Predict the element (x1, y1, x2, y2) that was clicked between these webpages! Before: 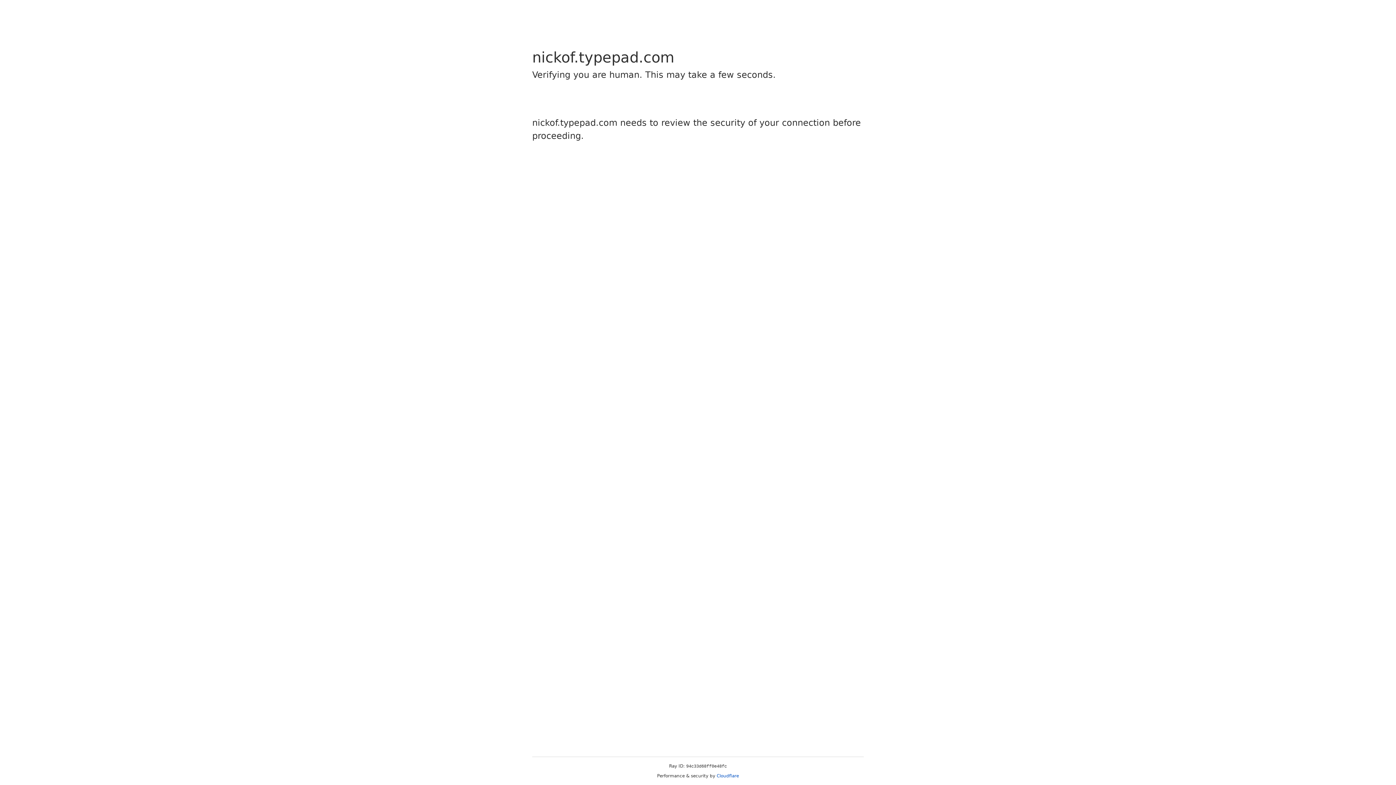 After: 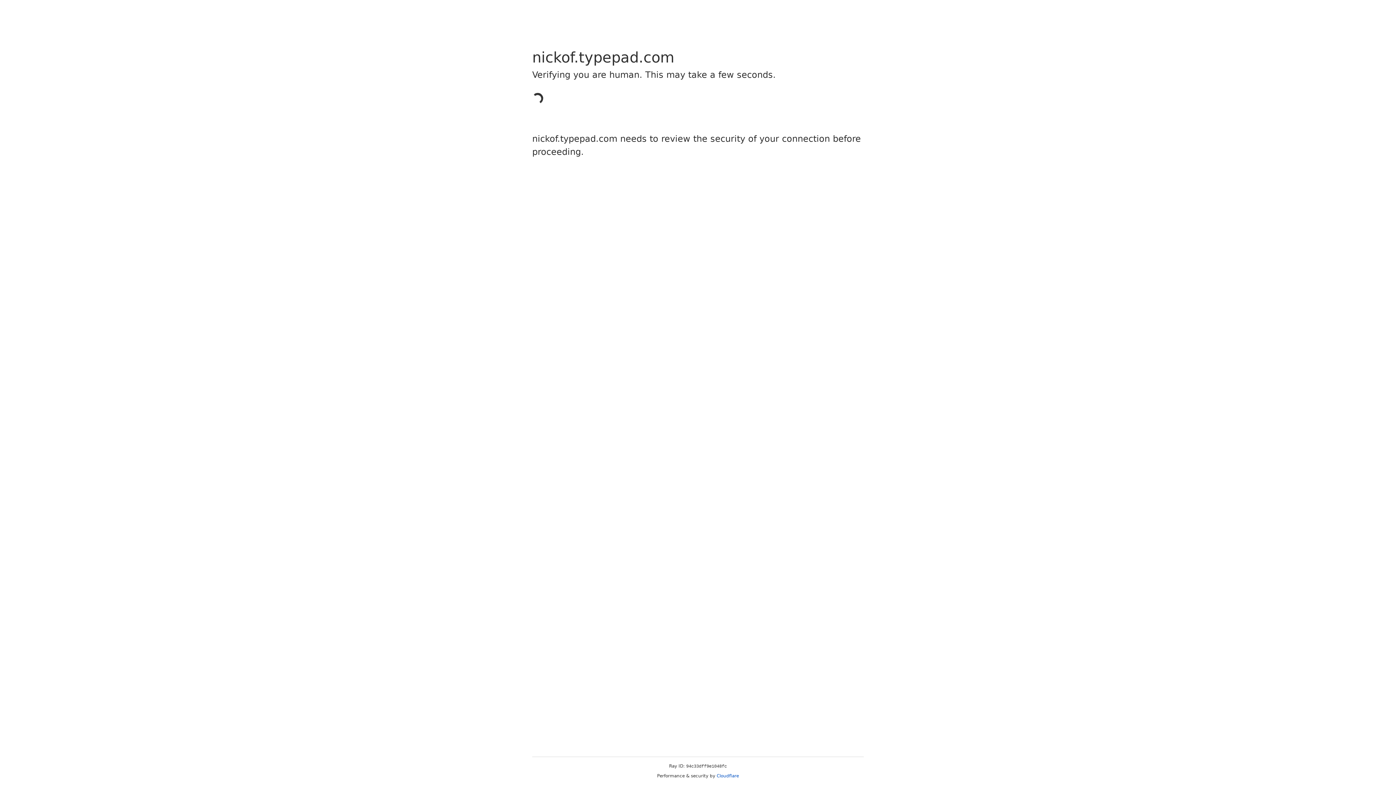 Action: bbox: (716, 773, 739, 778) label: Cloudflare